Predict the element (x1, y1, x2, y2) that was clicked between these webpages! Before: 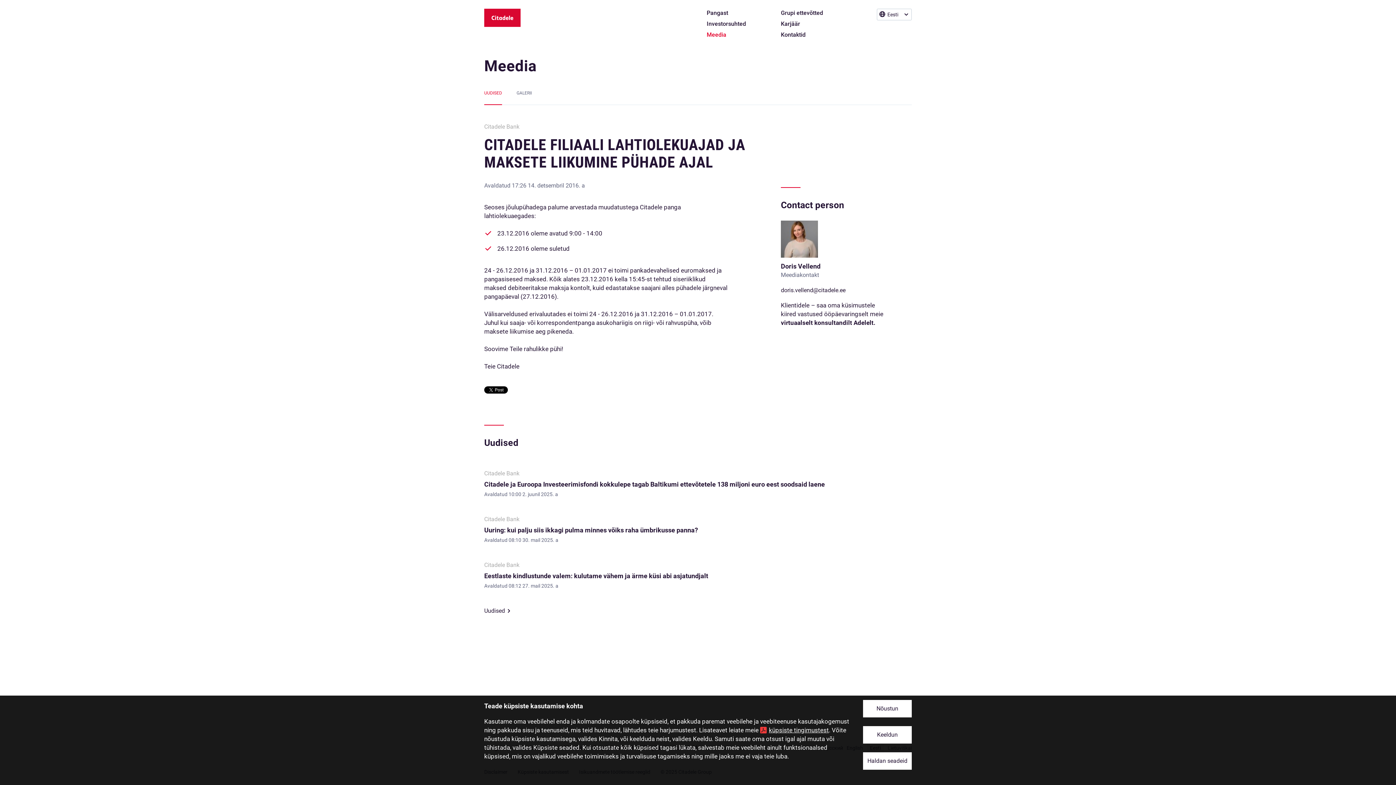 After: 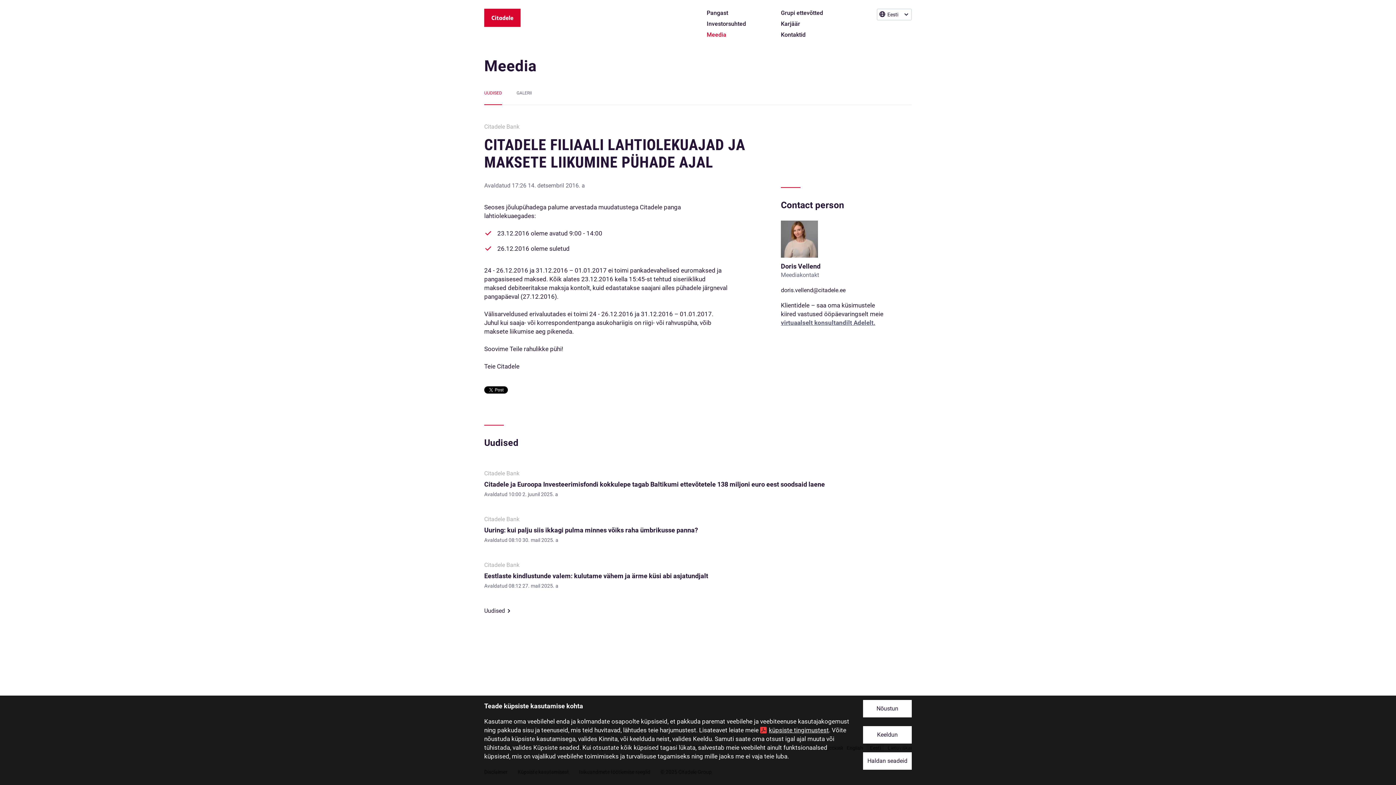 Action: label: virtuaalselt konsultandilt Adelelt. bbox: (781, 319, 875, 326)